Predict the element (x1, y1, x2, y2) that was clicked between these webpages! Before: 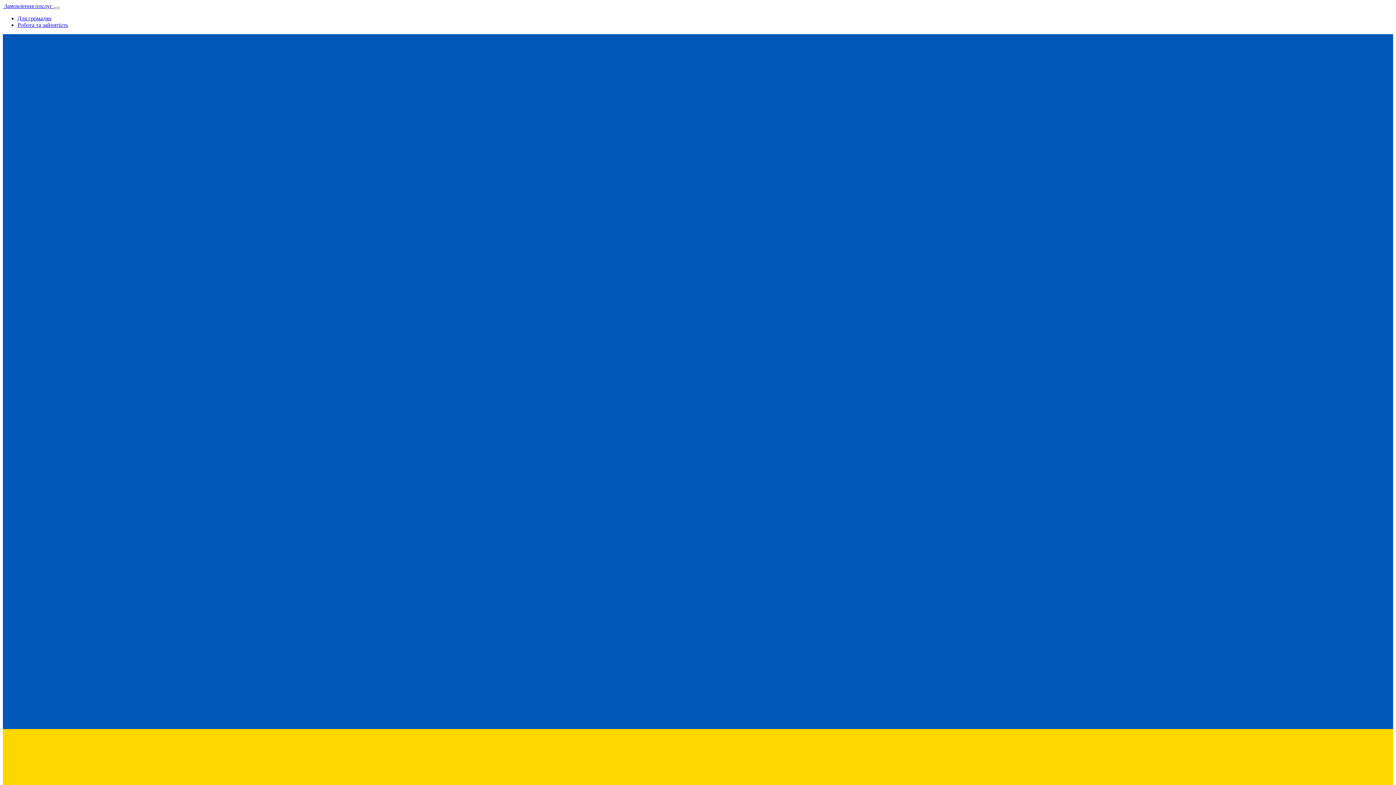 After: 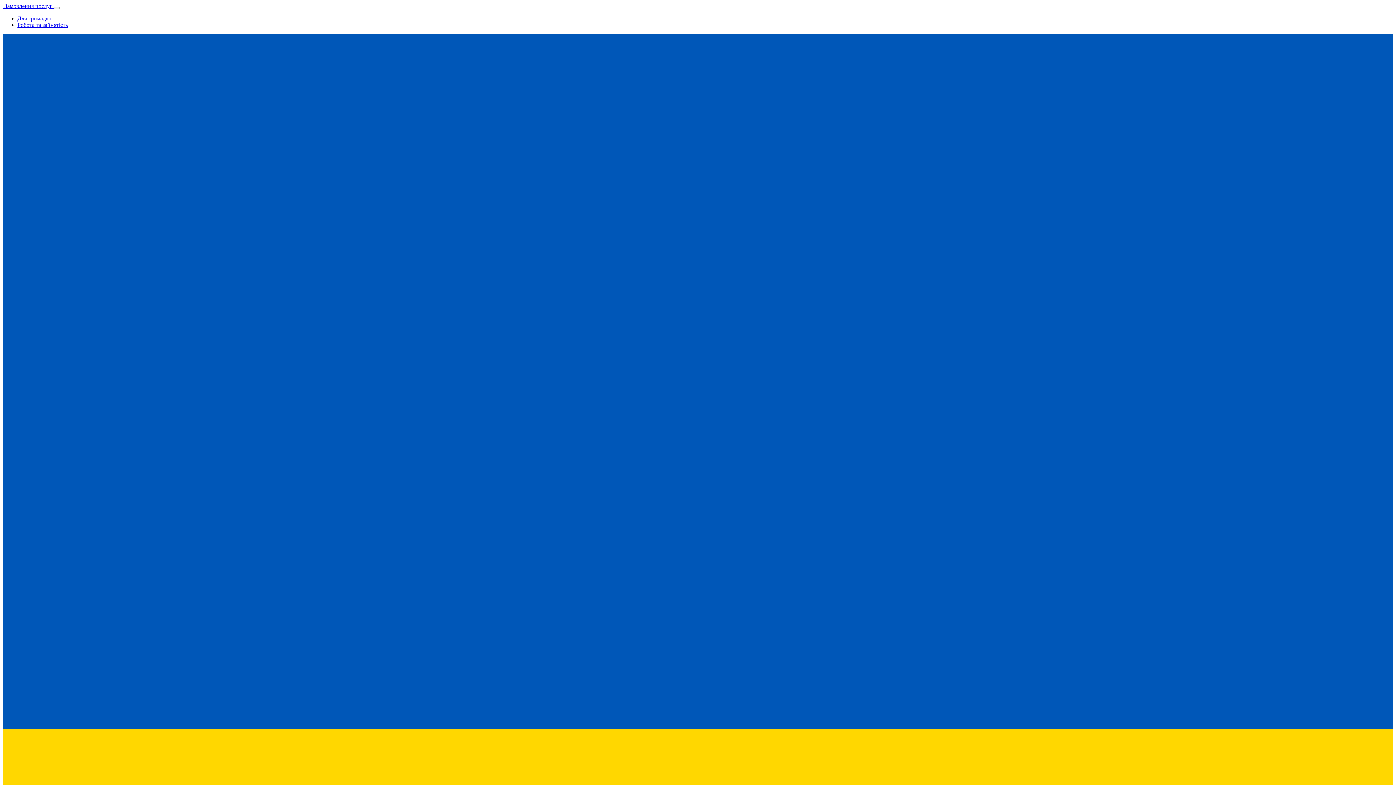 Action: bbox: (17, 21, 68, 28) label: Робота та зайнятість